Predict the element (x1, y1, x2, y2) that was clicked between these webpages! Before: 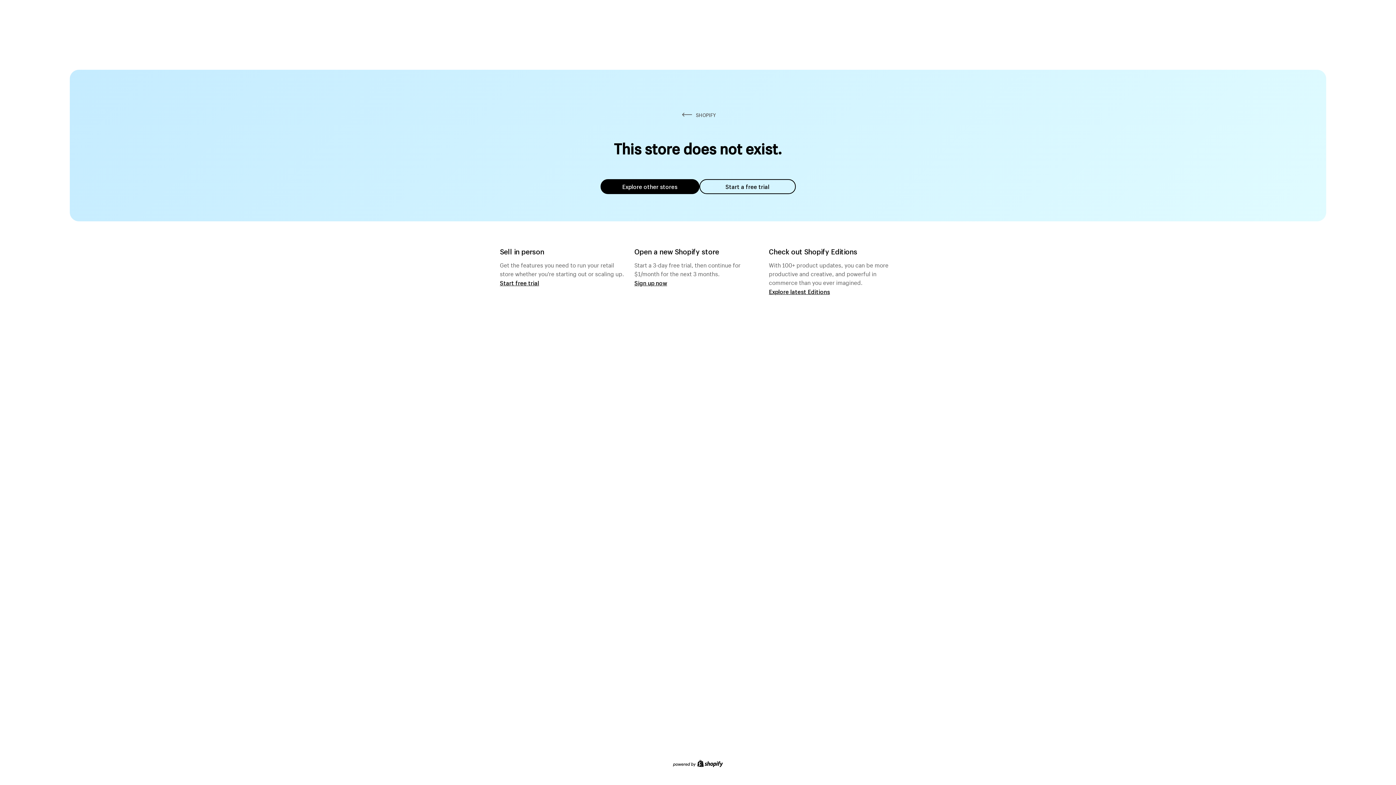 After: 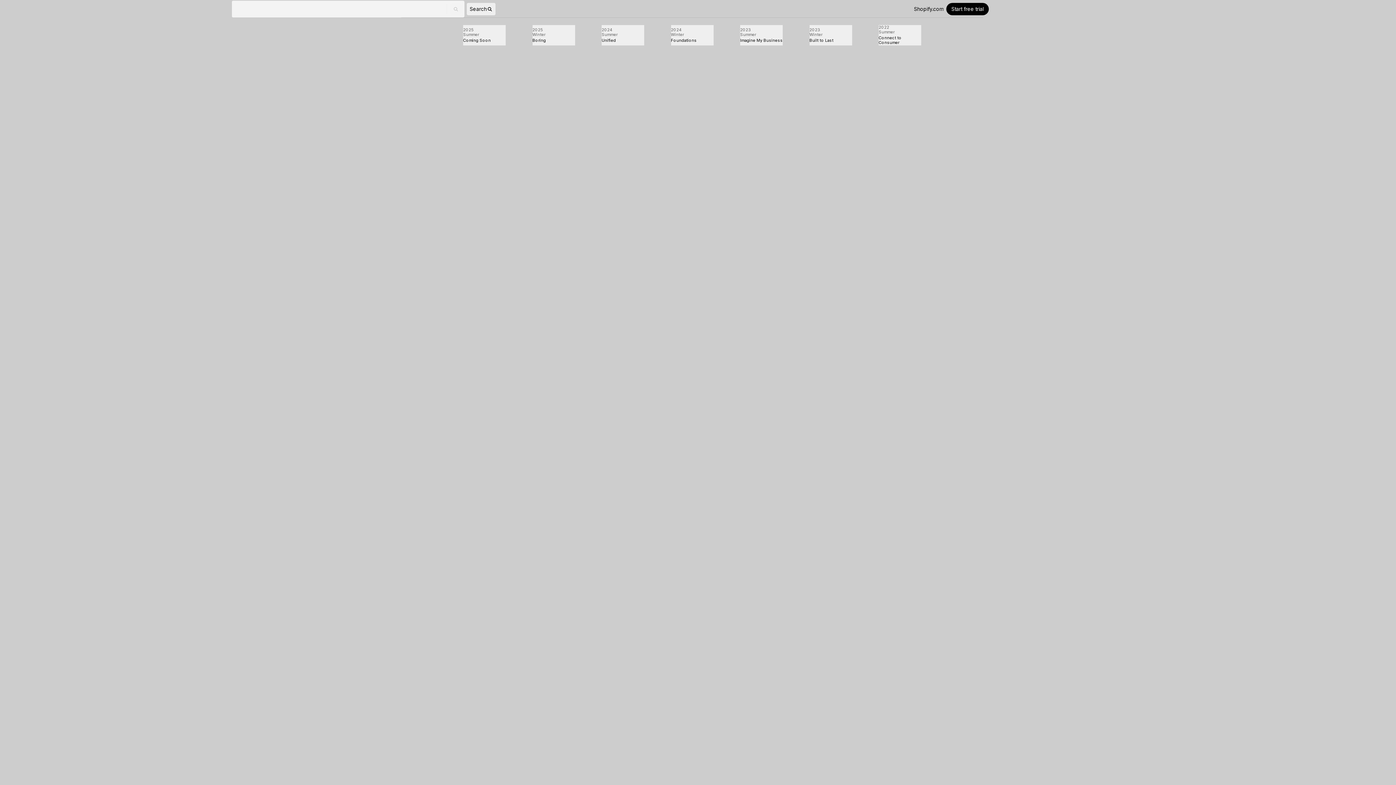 Action: bbox: (769, 287, 830, 295) label: Explore latest Editions